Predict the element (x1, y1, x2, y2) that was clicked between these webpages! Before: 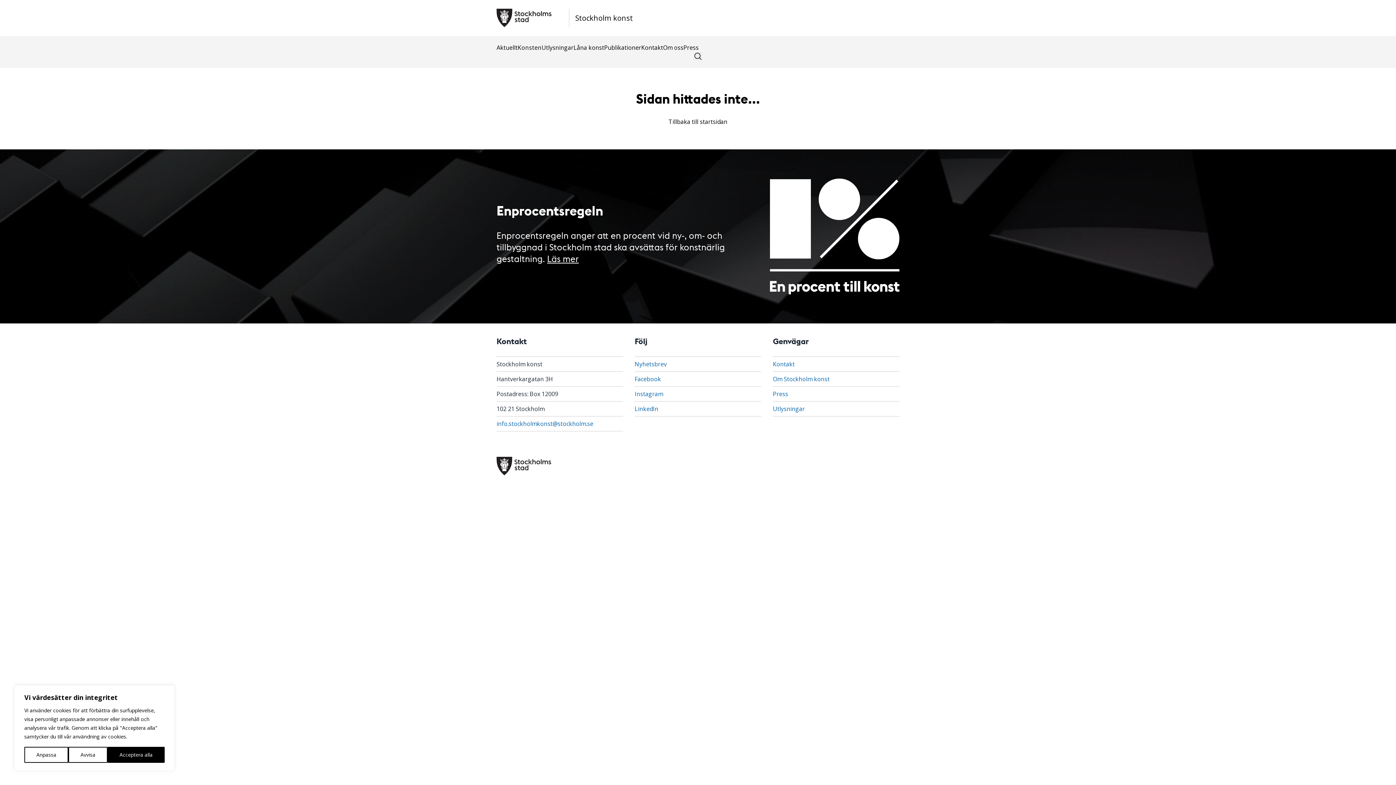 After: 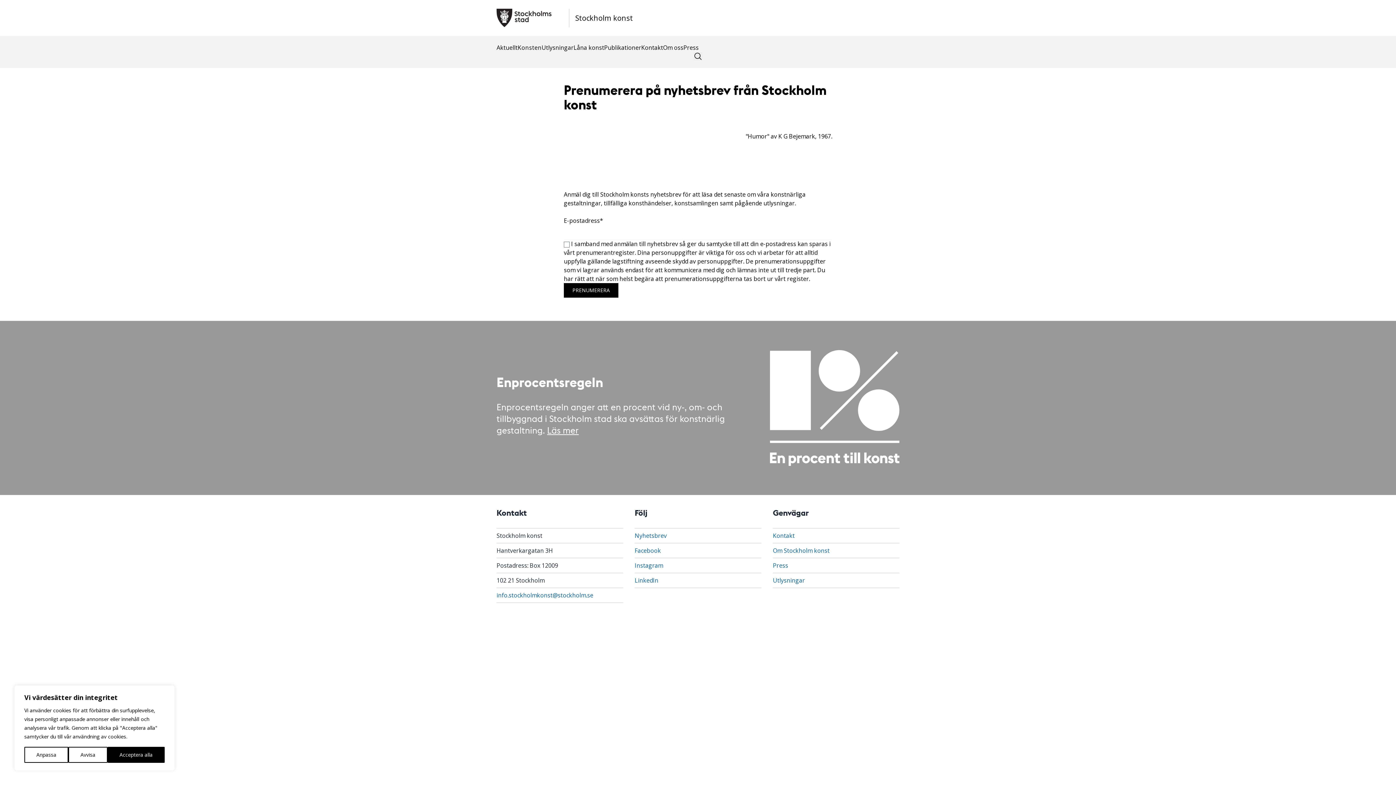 Action: label: Nyhetsbrev bbox: (634, 360, 666, 368)